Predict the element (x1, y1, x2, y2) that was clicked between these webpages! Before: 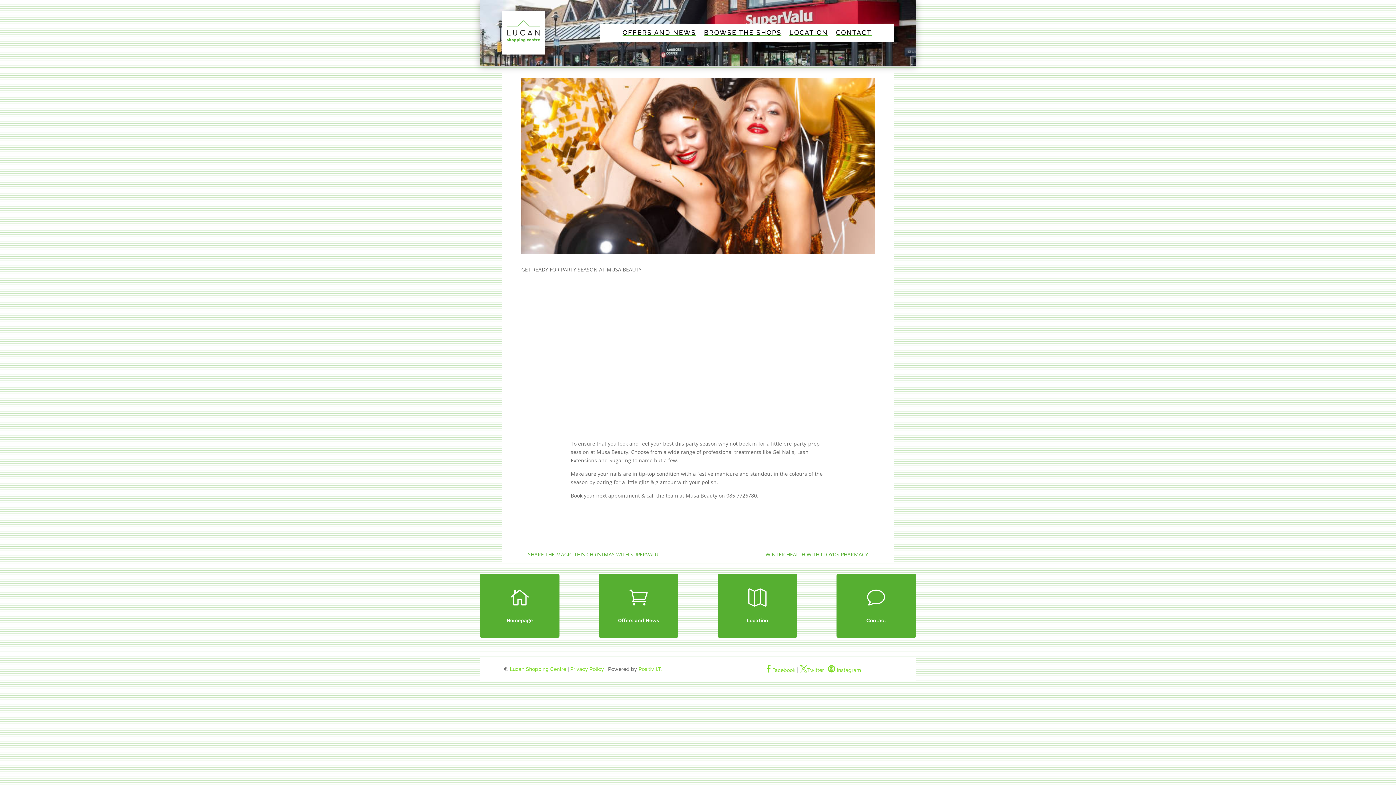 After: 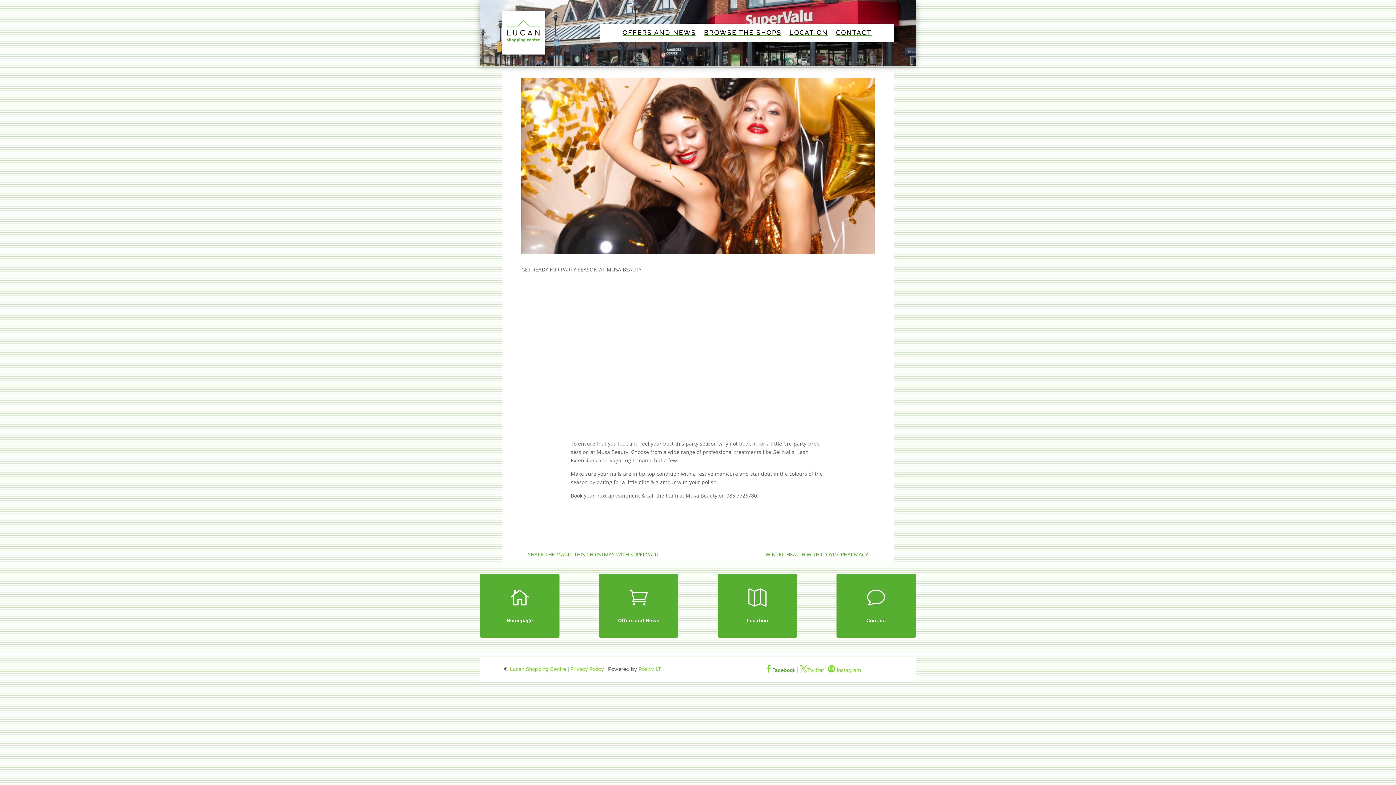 Action: bbox: (765, 667, 795, 673) label: Facebook